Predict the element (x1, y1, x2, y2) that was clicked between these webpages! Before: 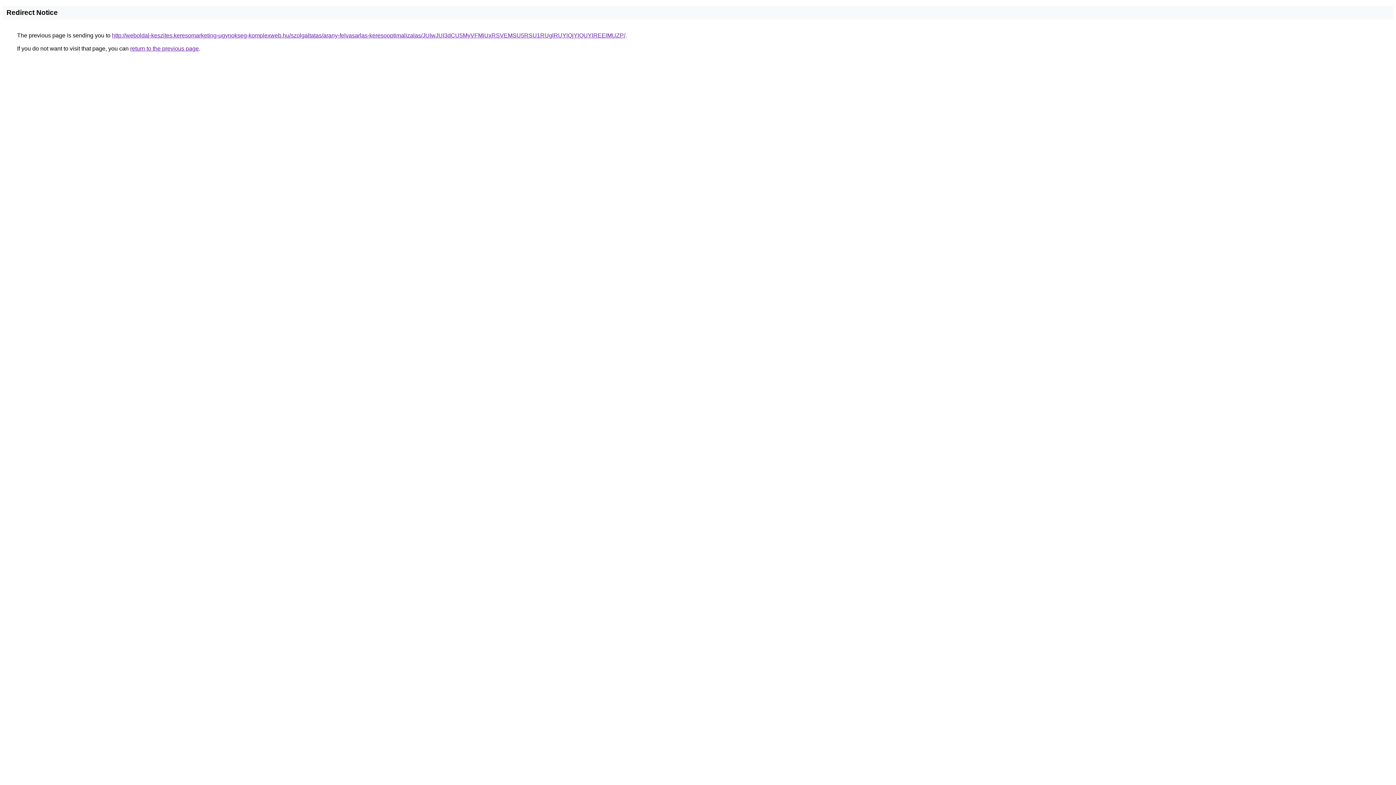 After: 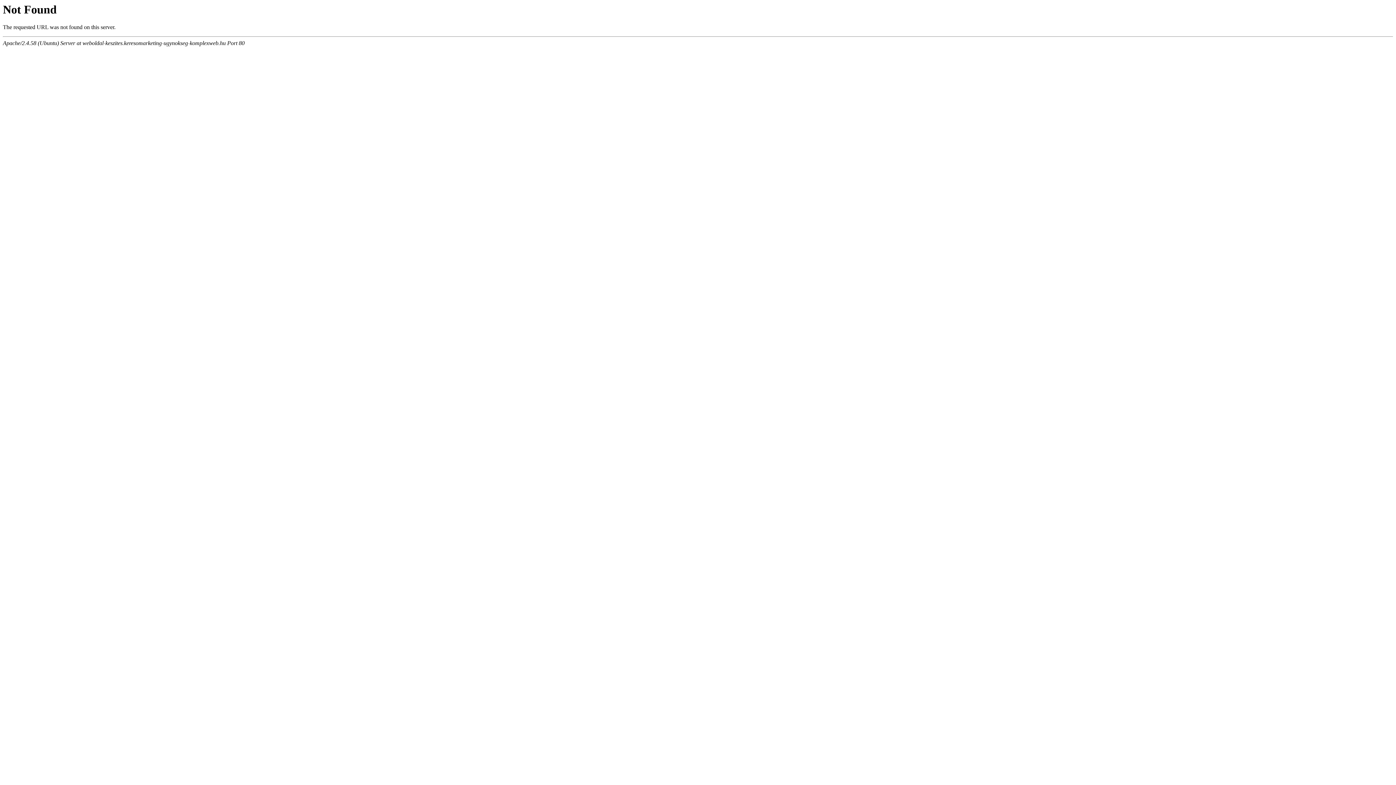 Action: label: http://weboldal-keszites.keresomarketing-ugynokseg-komplexweb.hu/szolgaltatas/arany-felvasarlas-keresooptimalizalas/JUIwJUI3dCU5MyVFMiUxRSVEMSU5RSU1RUglRUYlQjYlQUYlREElMUZP/ bbox: (112, 32, 625, 38)